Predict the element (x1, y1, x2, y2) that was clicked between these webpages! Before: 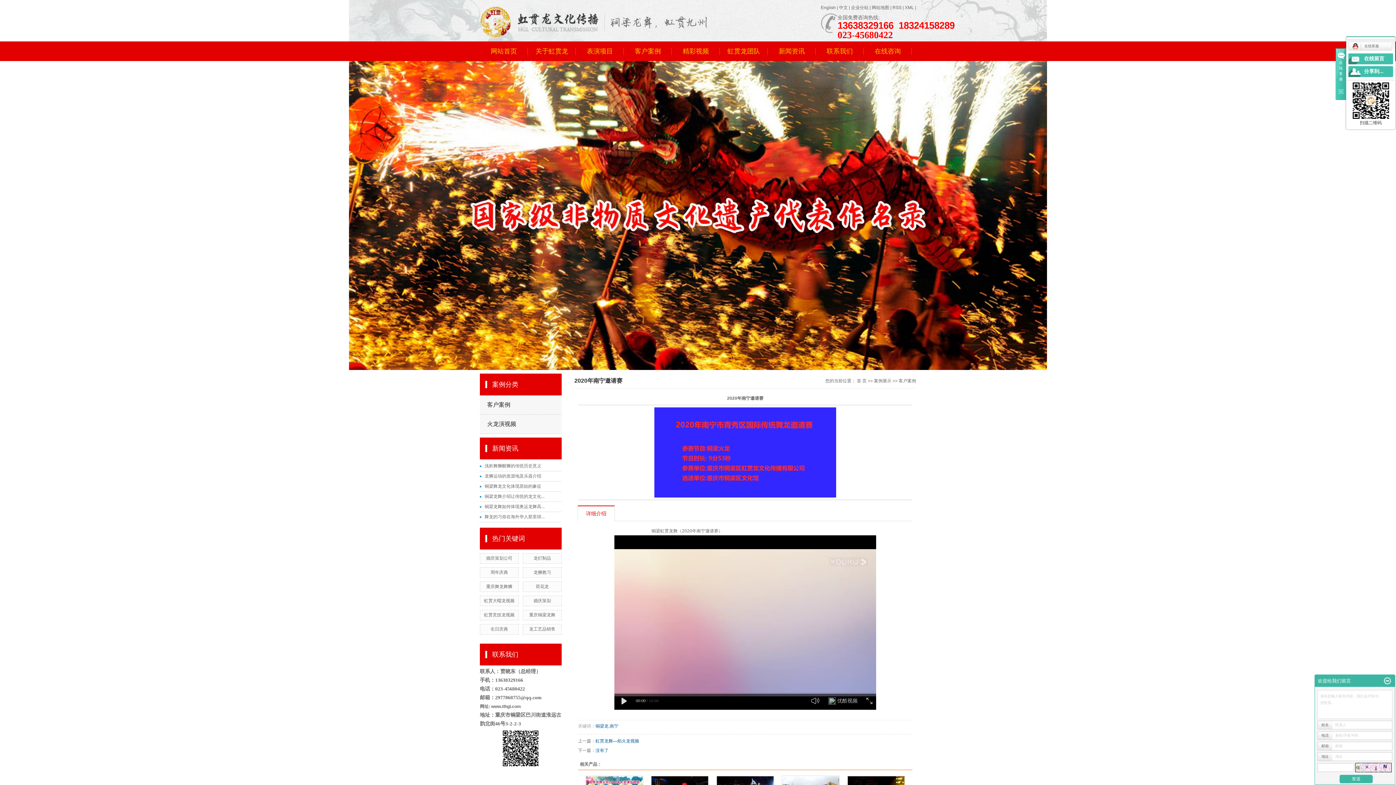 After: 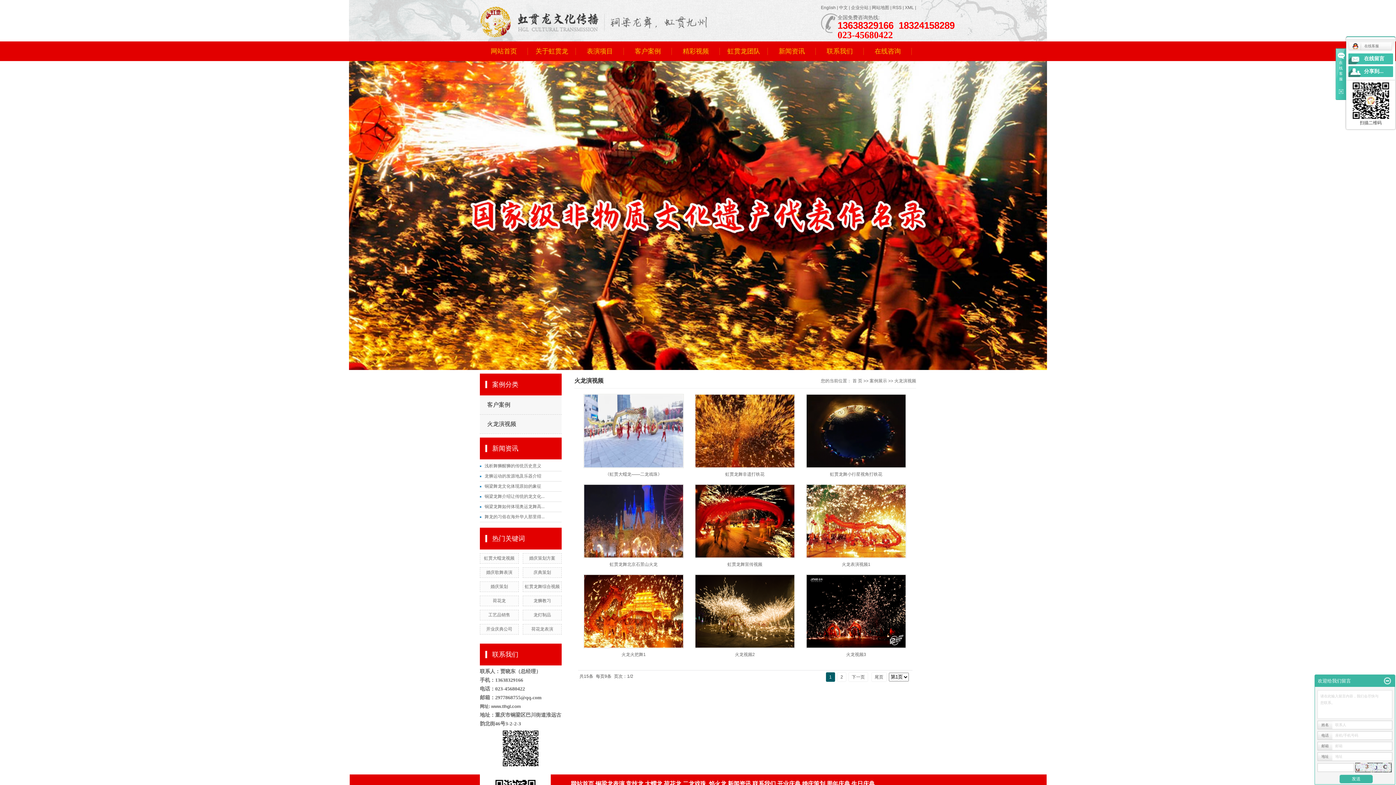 Action: label: 火龙演视频 bbox: (480, 414, 561, 433)